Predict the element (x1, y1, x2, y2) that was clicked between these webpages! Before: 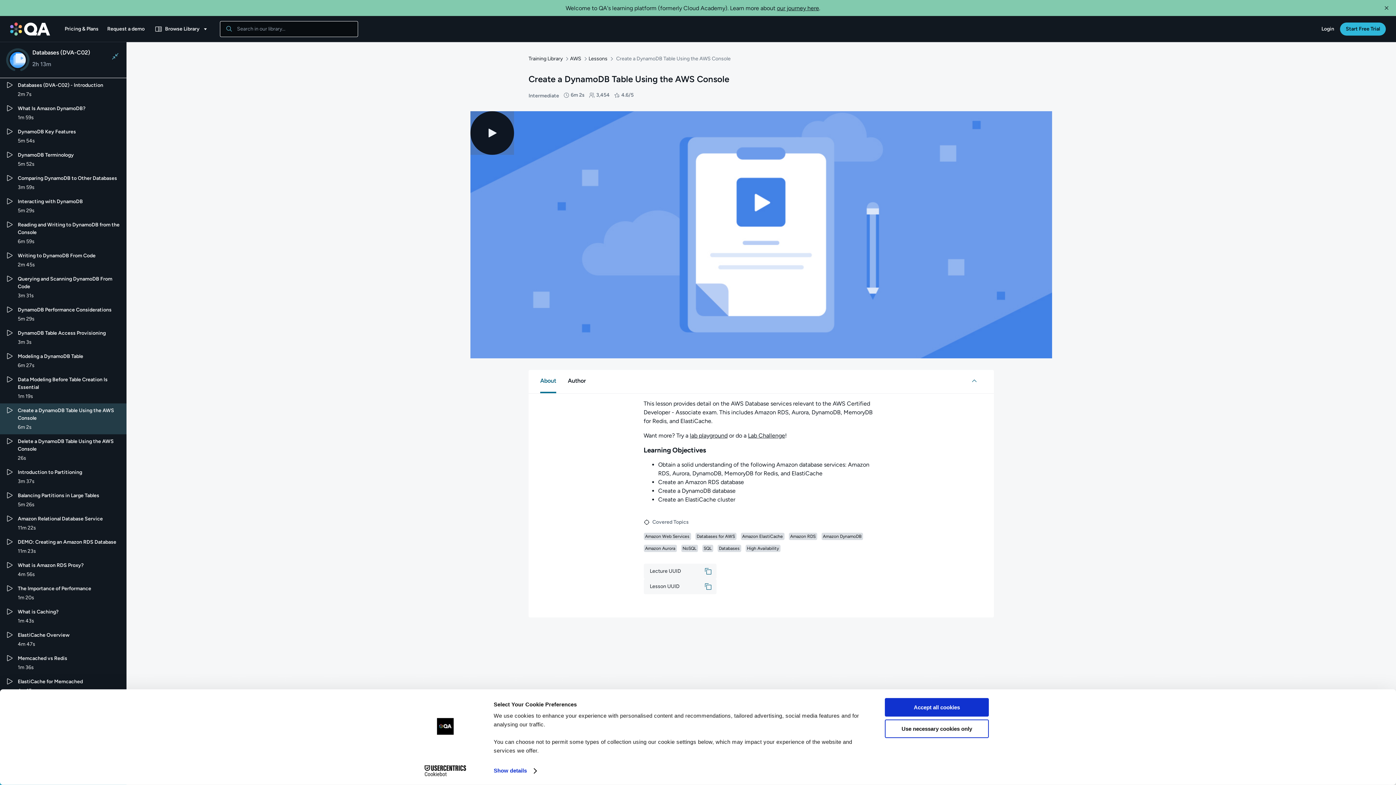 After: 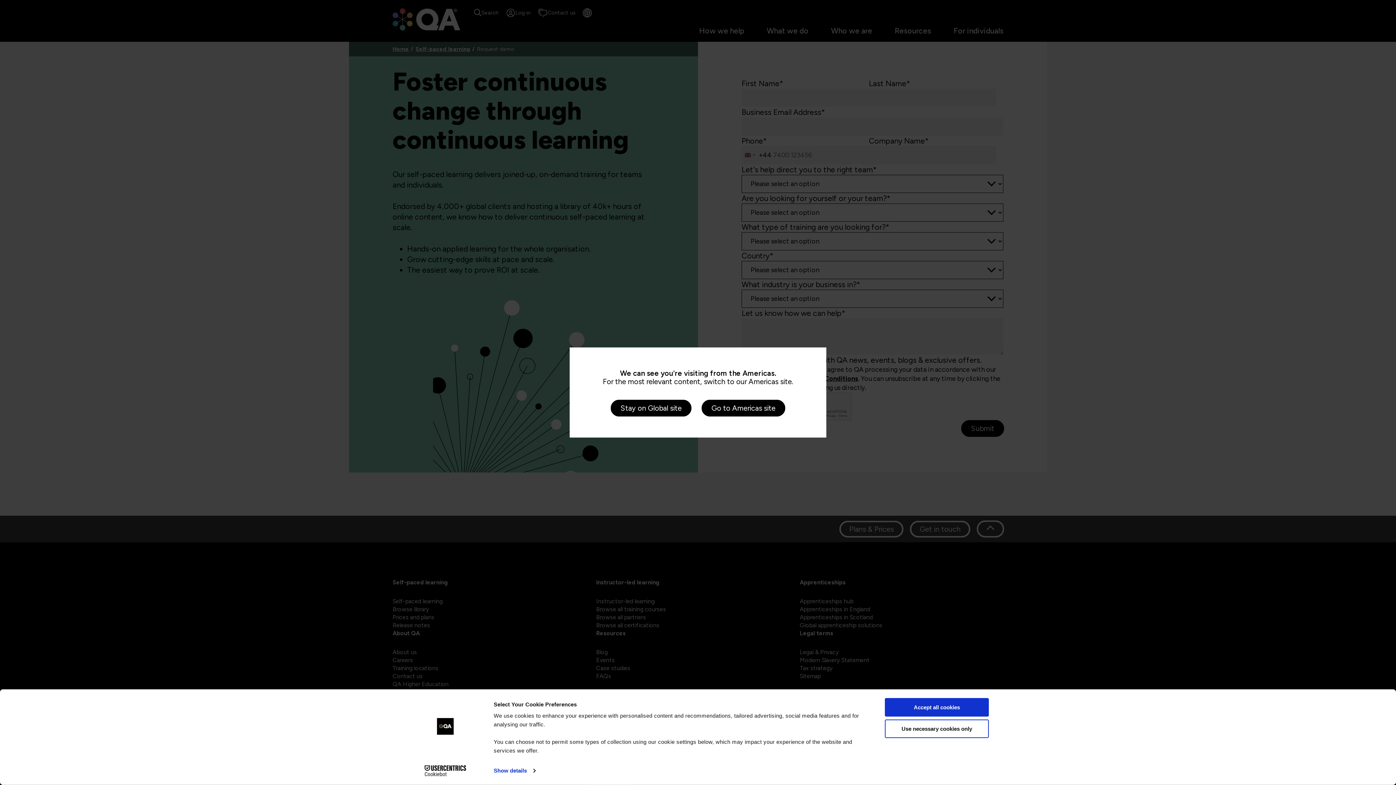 Action: label: Request a demo bbox: (104, 22, 147, 35)